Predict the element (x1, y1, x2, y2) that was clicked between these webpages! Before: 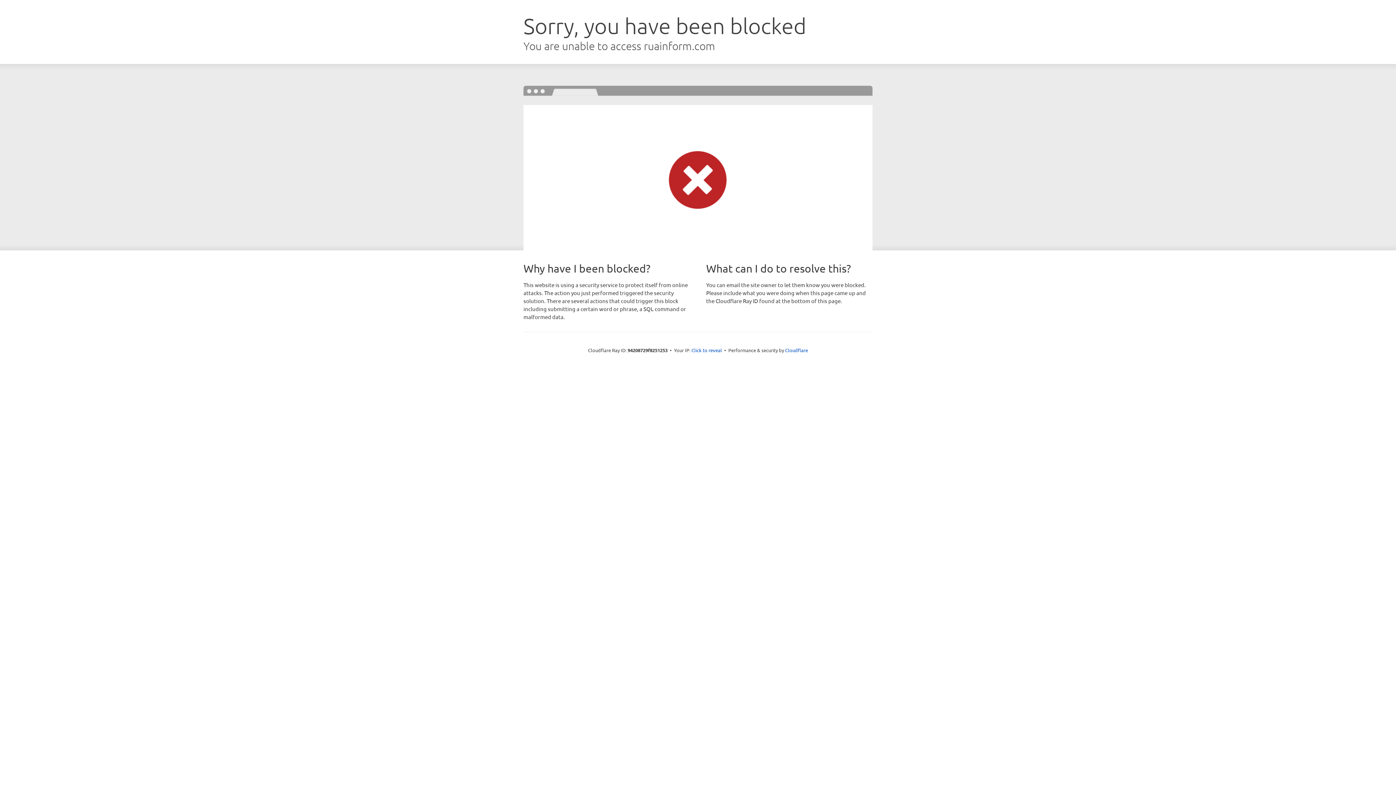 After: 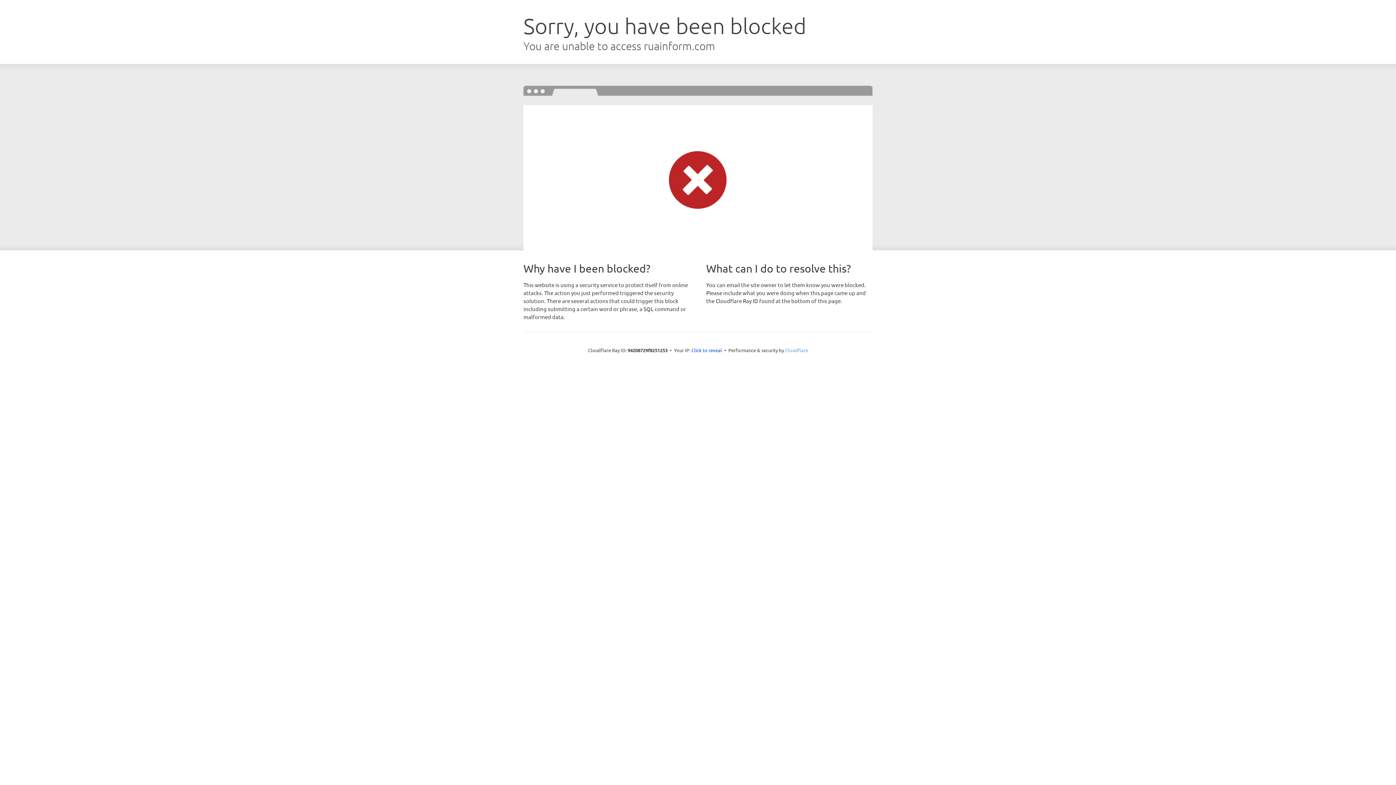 Action: bbox: (785, 347, 808, 353) label: Cloudflare